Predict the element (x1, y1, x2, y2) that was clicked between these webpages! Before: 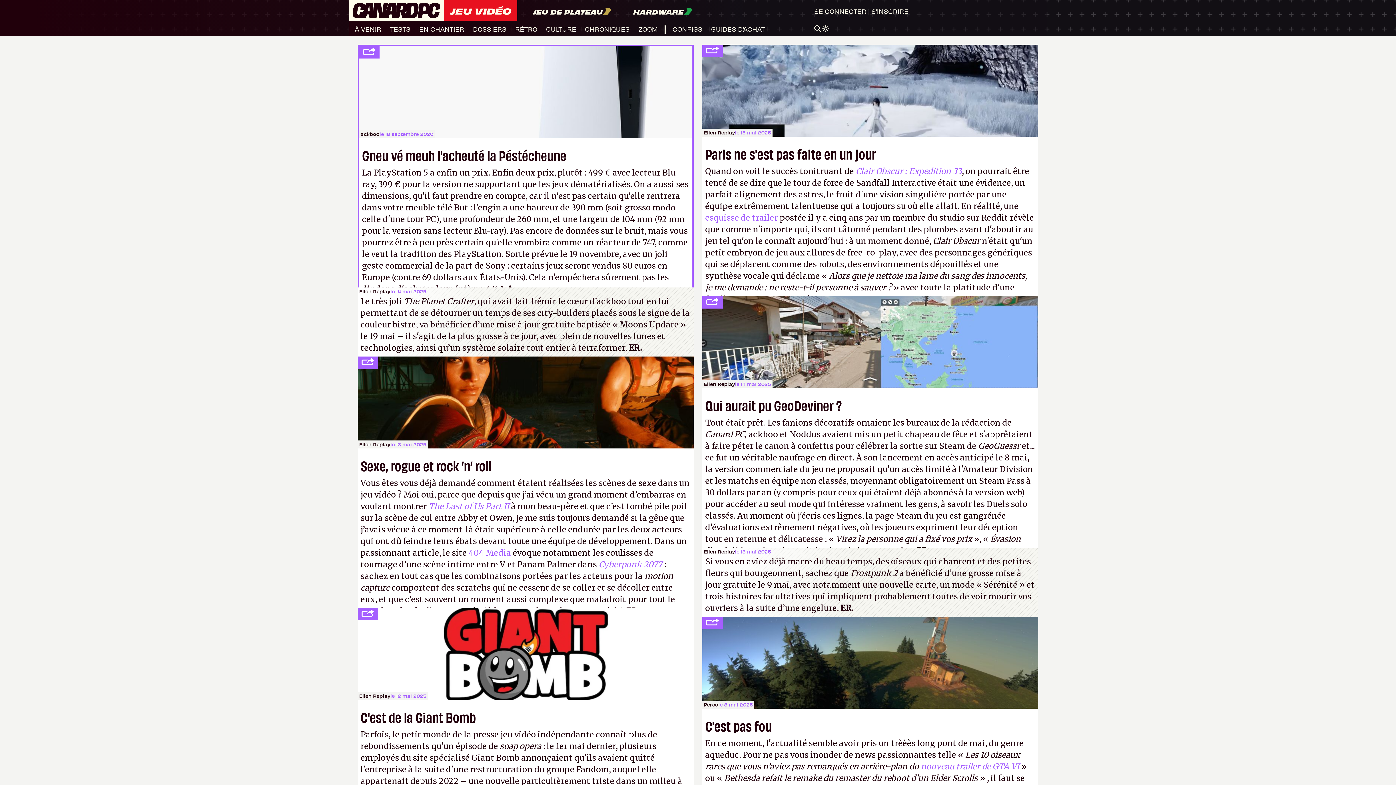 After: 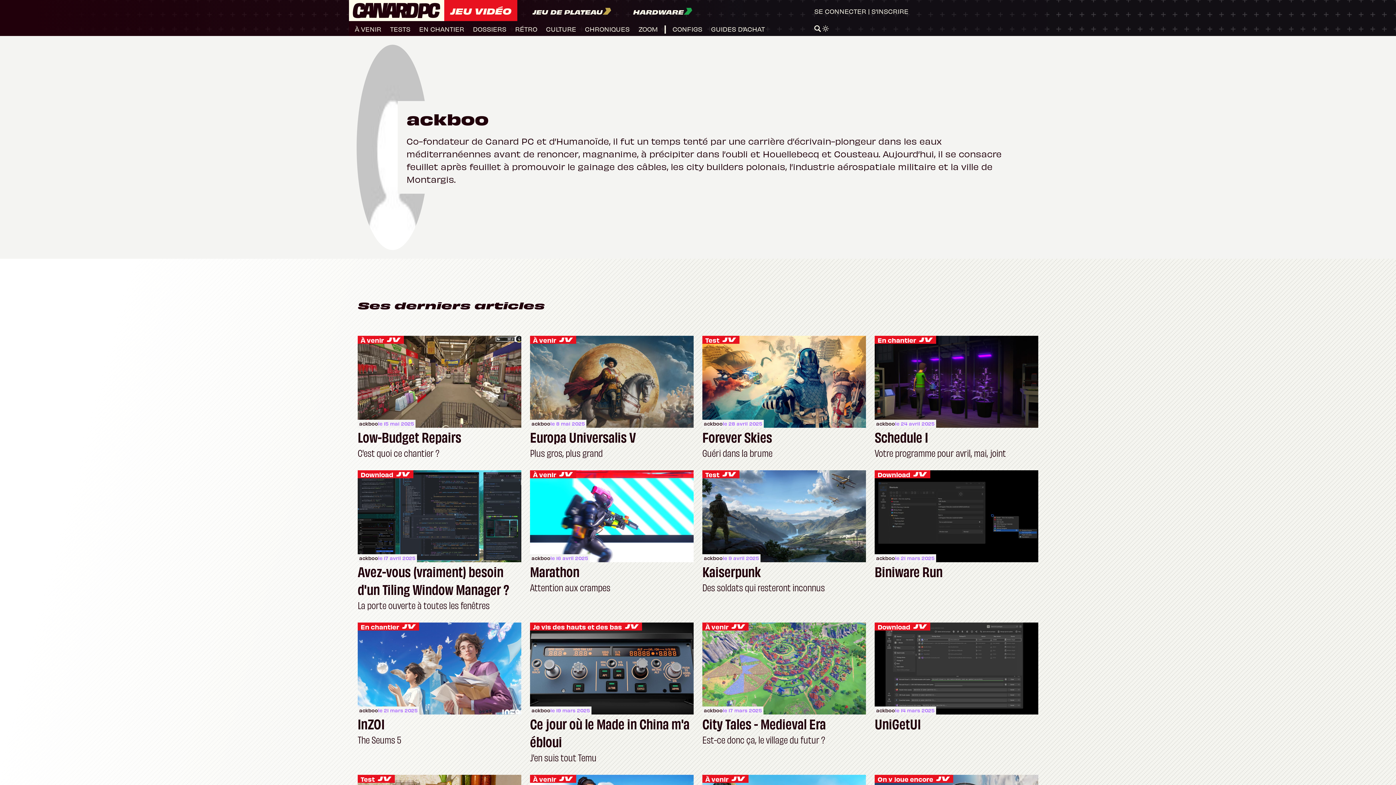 Action: label: ackboo bbox: (360, 130, 379, 137)